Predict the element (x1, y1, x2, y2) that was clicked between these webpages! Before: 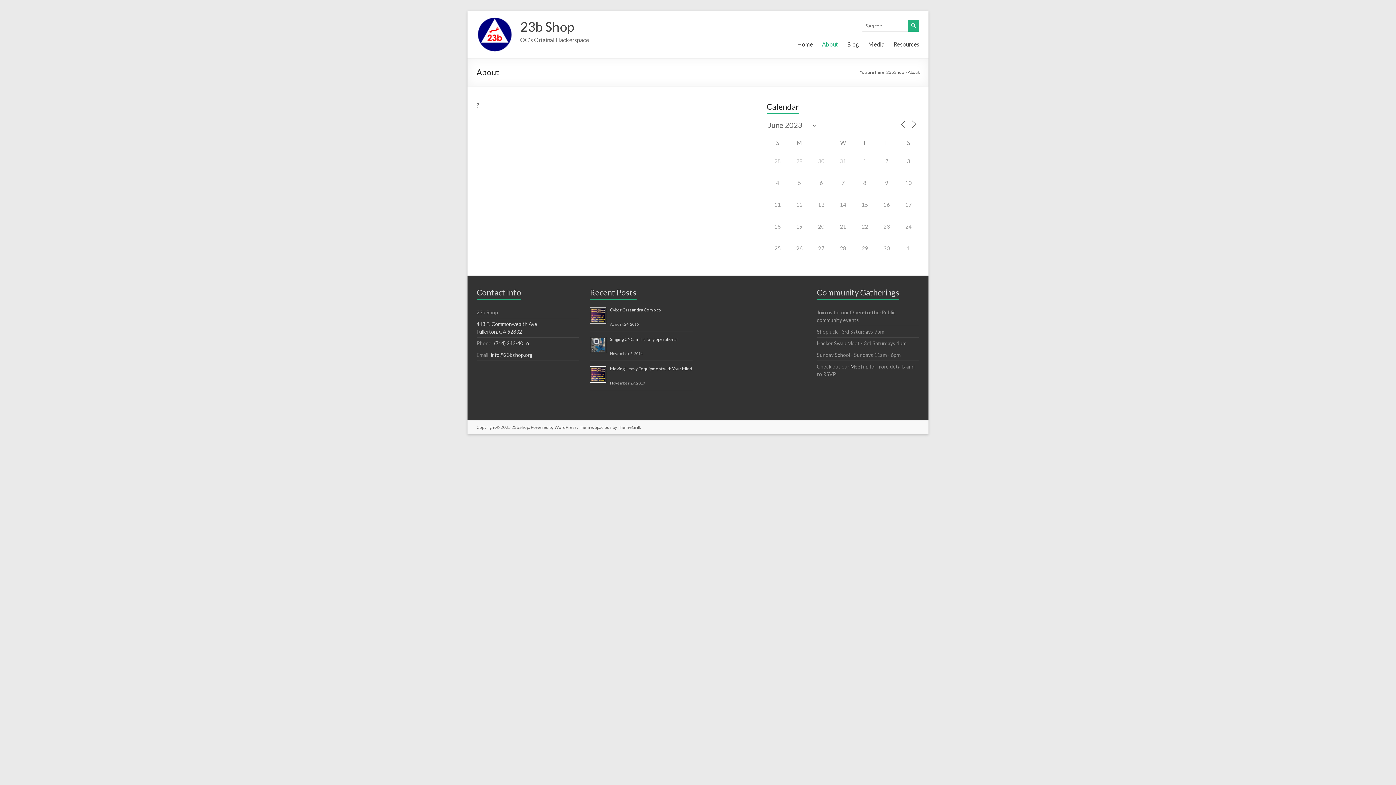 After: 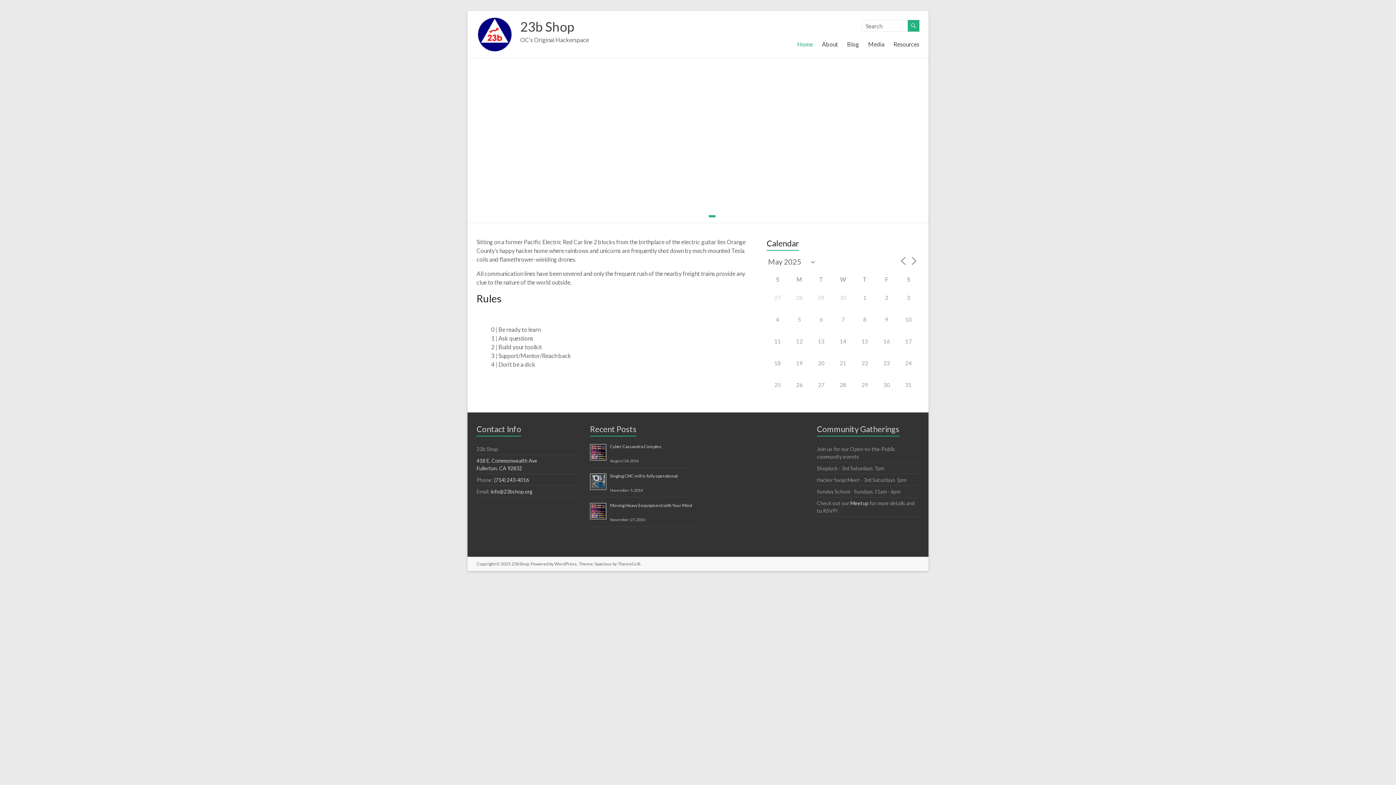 Action: label: 23b Shop bbox: (520, 18, 574, 34)